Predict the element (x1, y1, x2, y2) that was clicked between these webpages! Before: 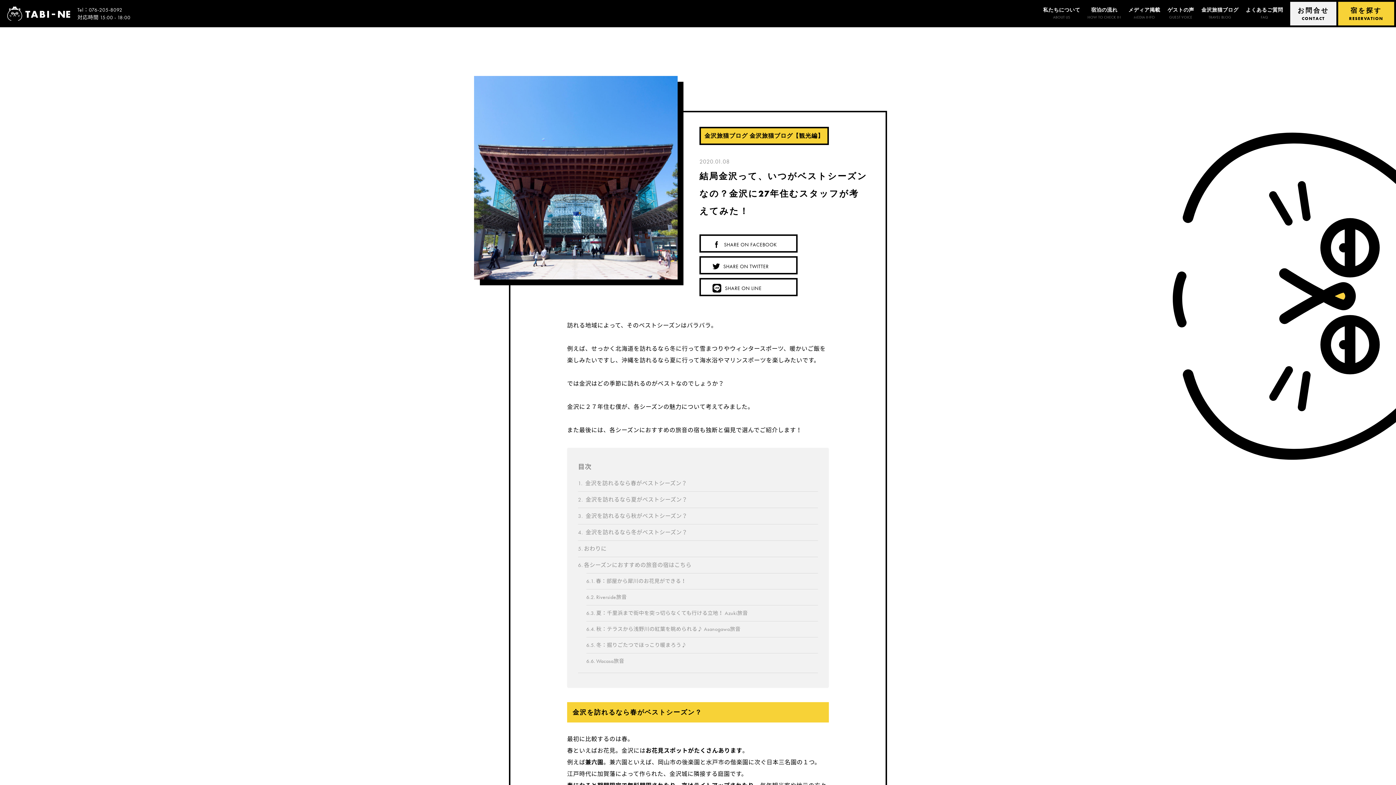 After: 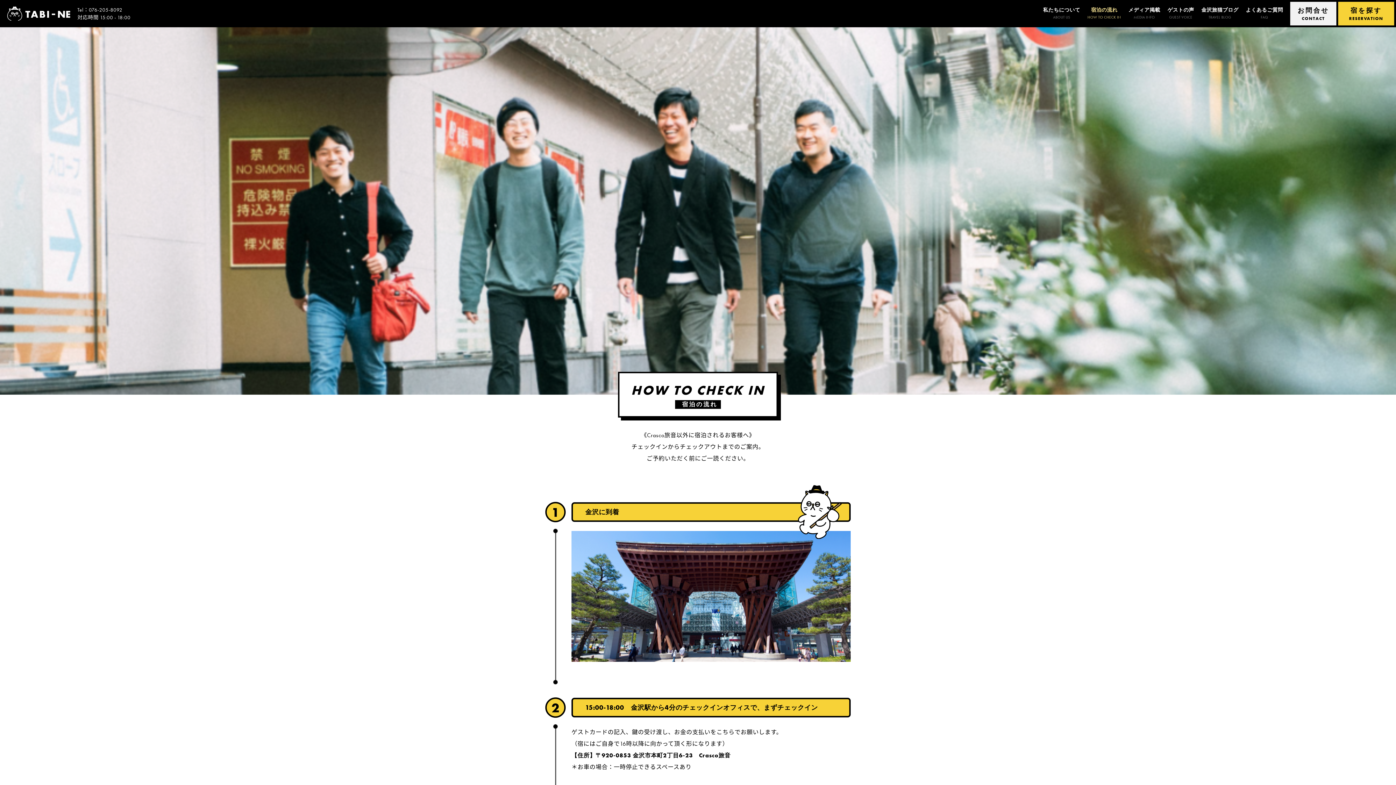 Action: bbox: (1087, 6, 1121, 20) label: 宿泊の流れ

HOW TO CHECK IN